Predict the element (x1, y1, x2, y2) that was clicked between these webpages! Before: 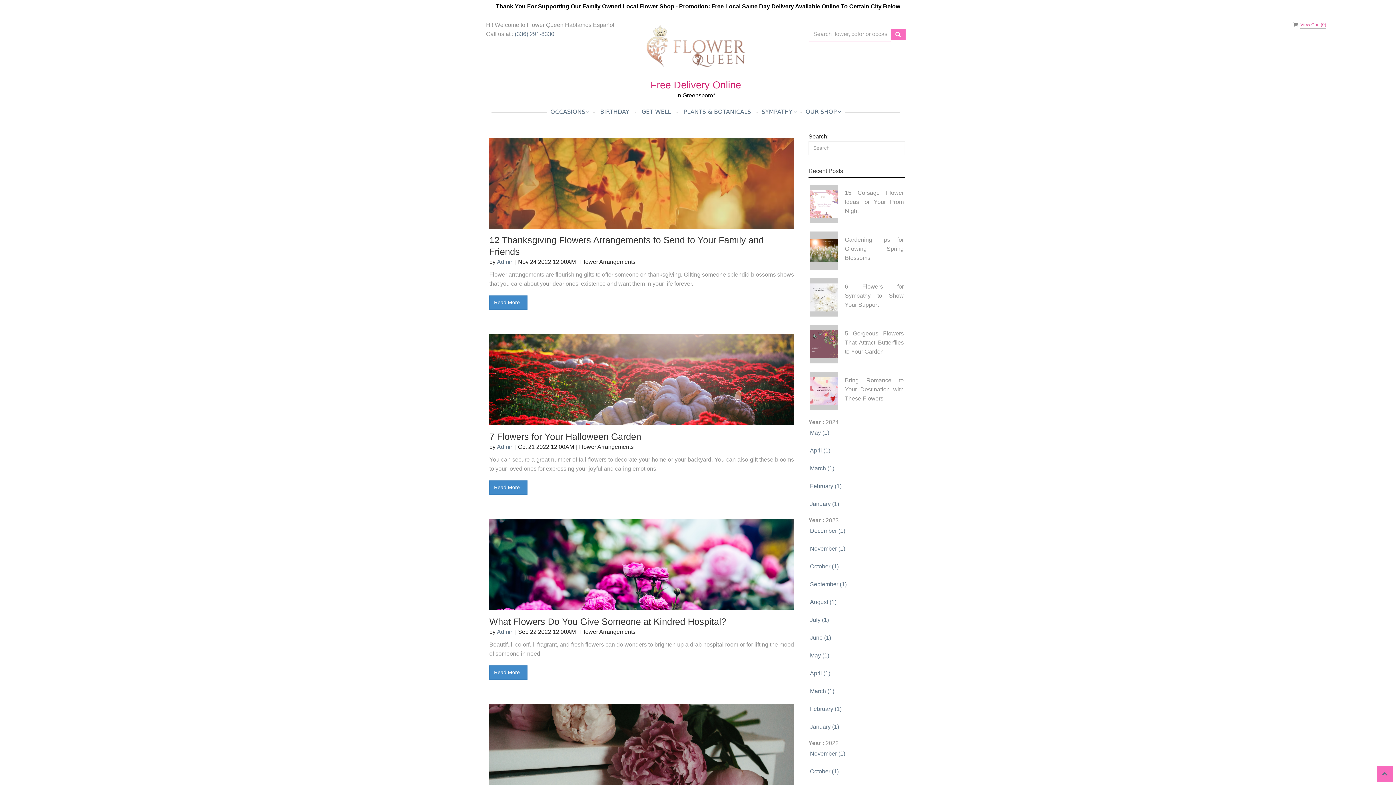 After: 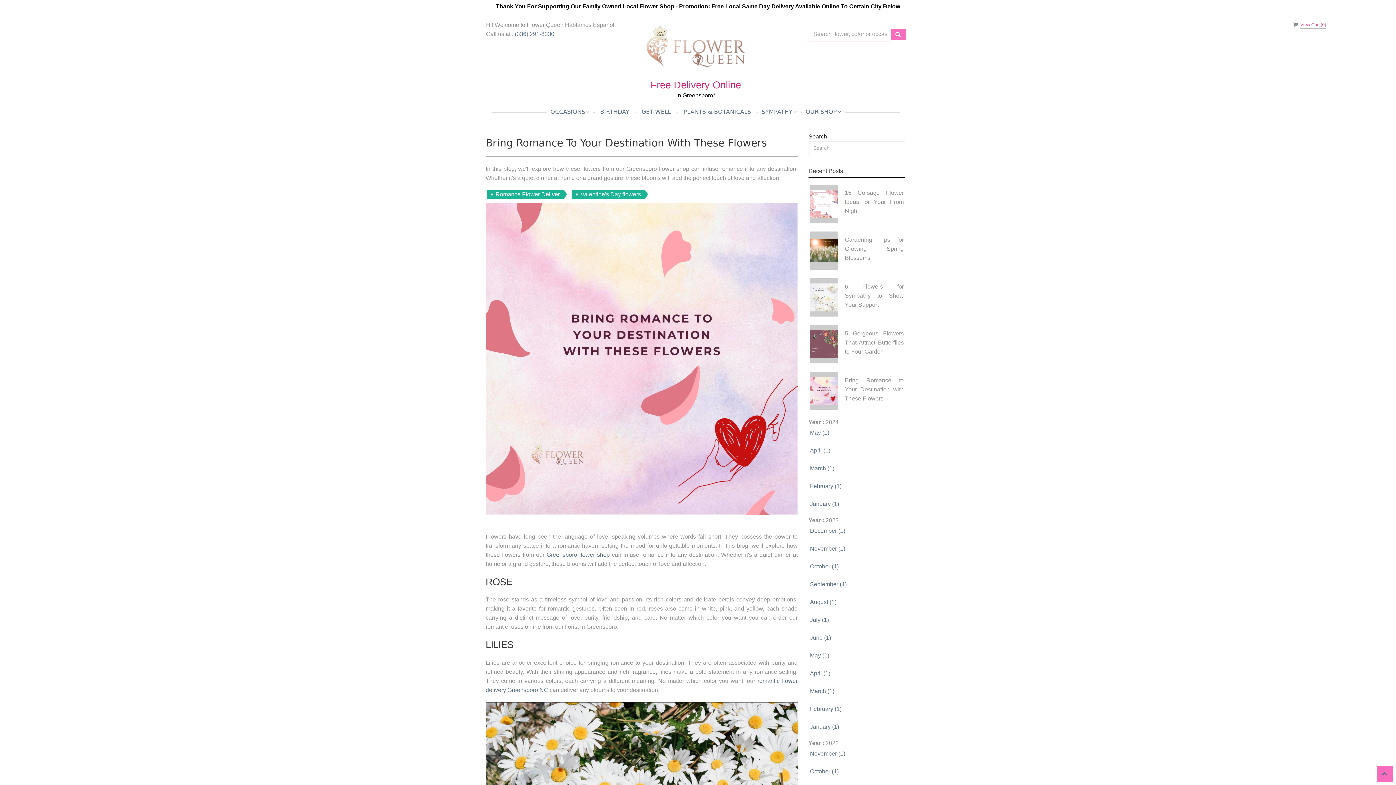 Action: bbox: (808, 370, 905, 411) label: Bring Romance to Your Destination with These Flowers